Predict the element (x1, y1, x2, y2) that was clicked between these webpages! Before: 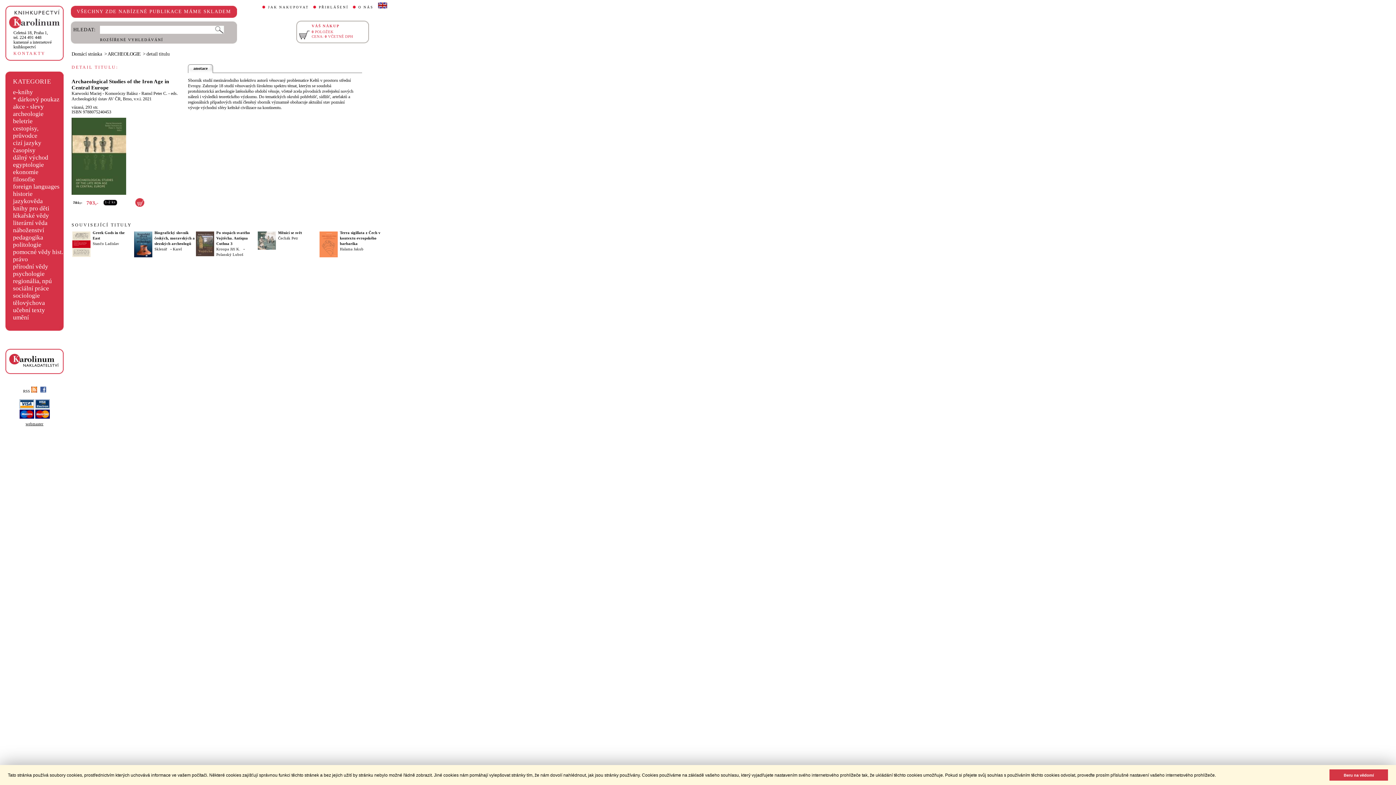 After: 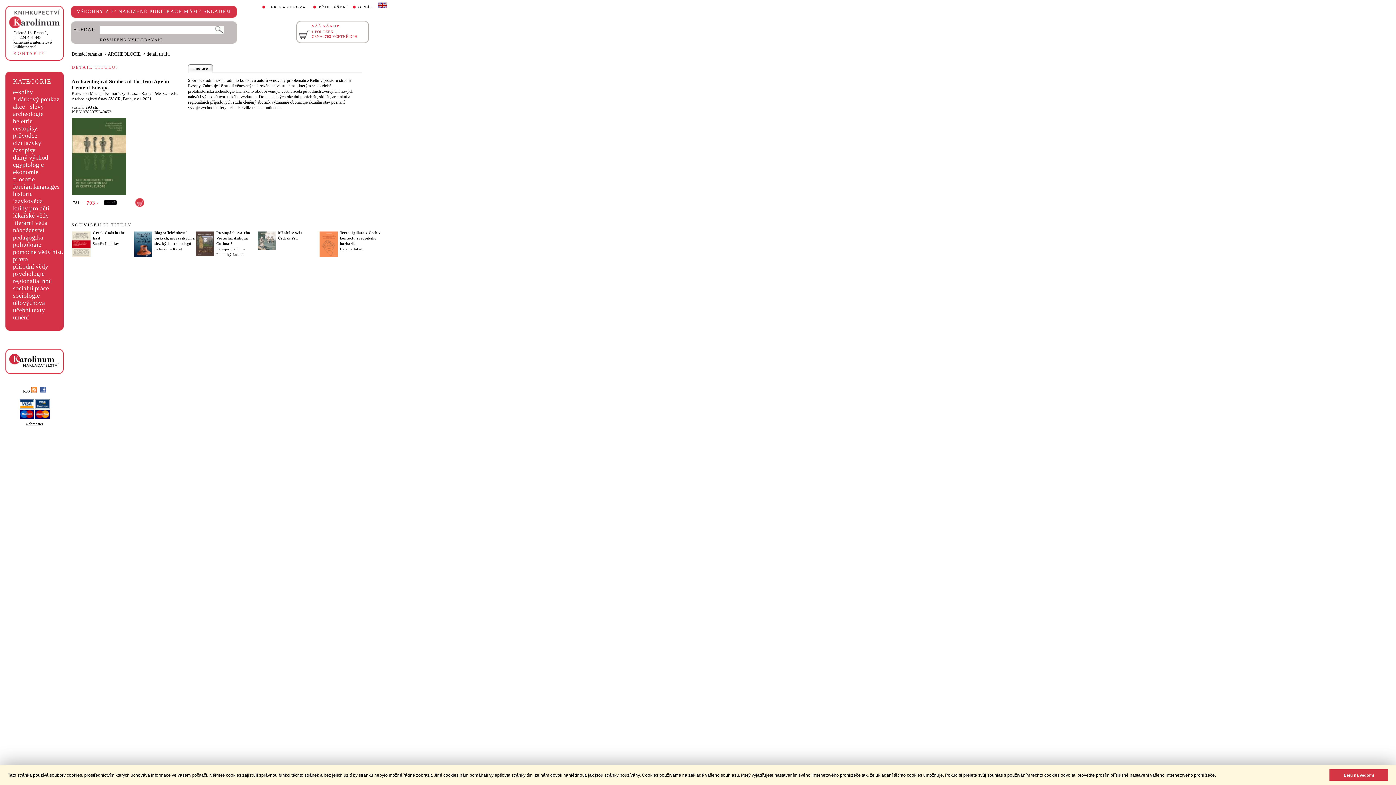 Action: bbox: (135, 203, 144, 208)